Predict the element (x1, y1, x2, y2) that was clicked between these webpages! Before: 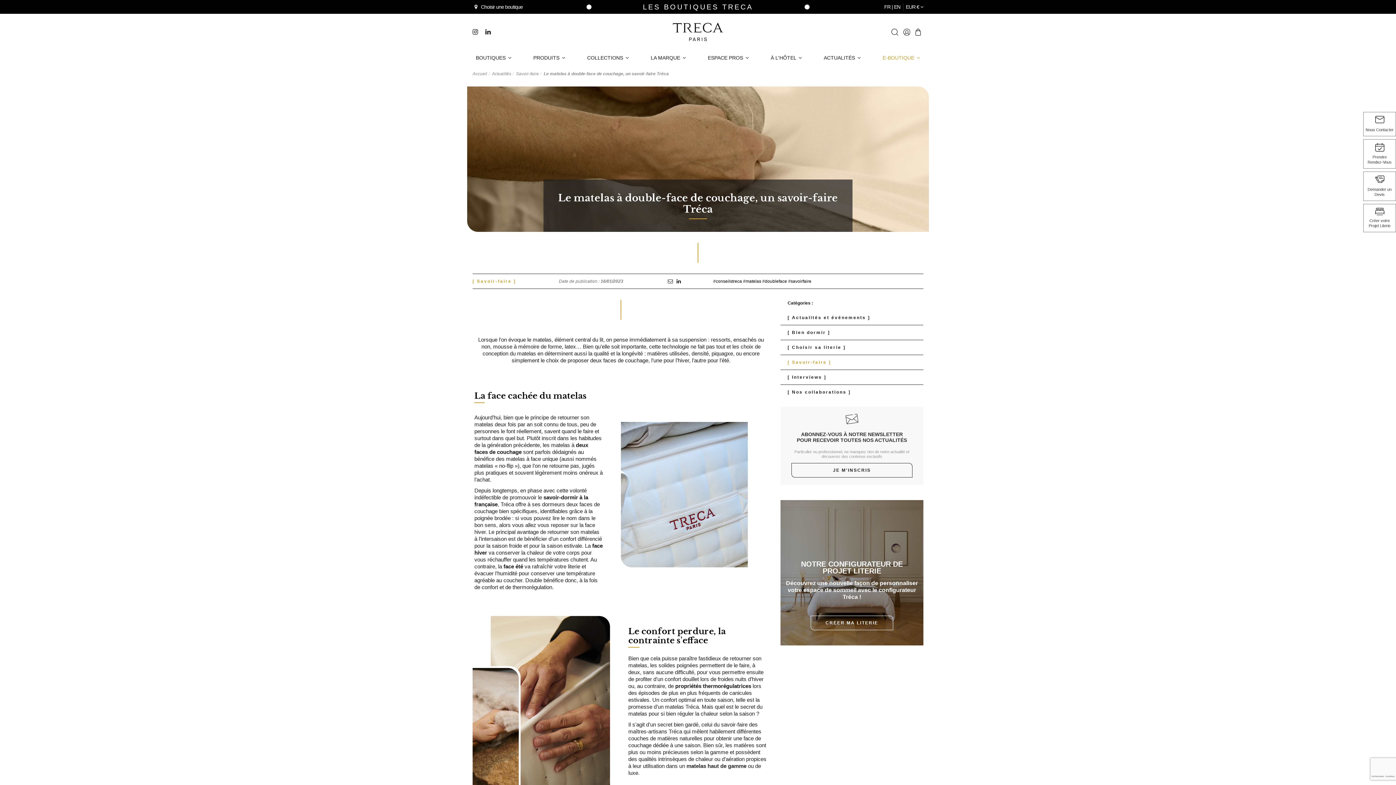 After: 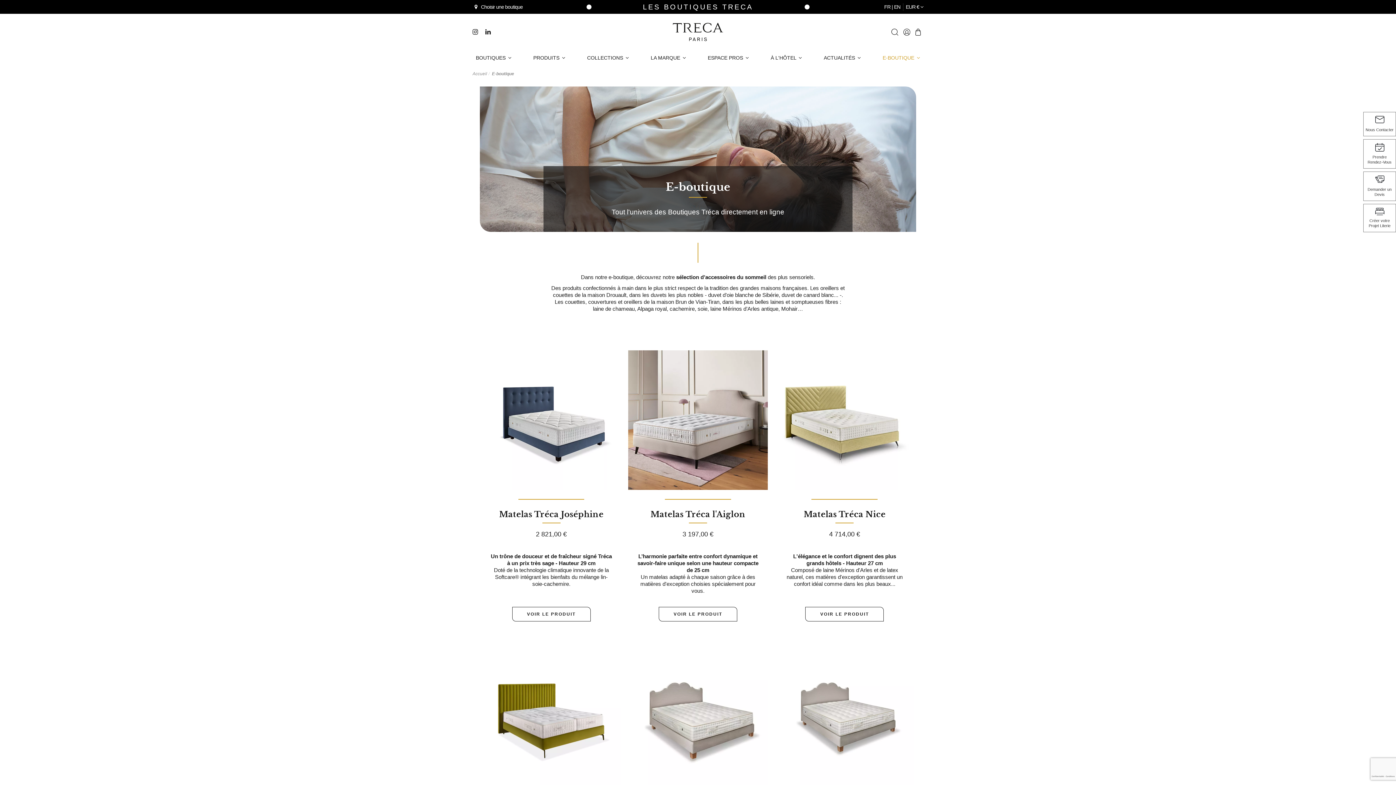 Action: bbox: (872, 48, 931, 66) label: E-BOUTIQUE 